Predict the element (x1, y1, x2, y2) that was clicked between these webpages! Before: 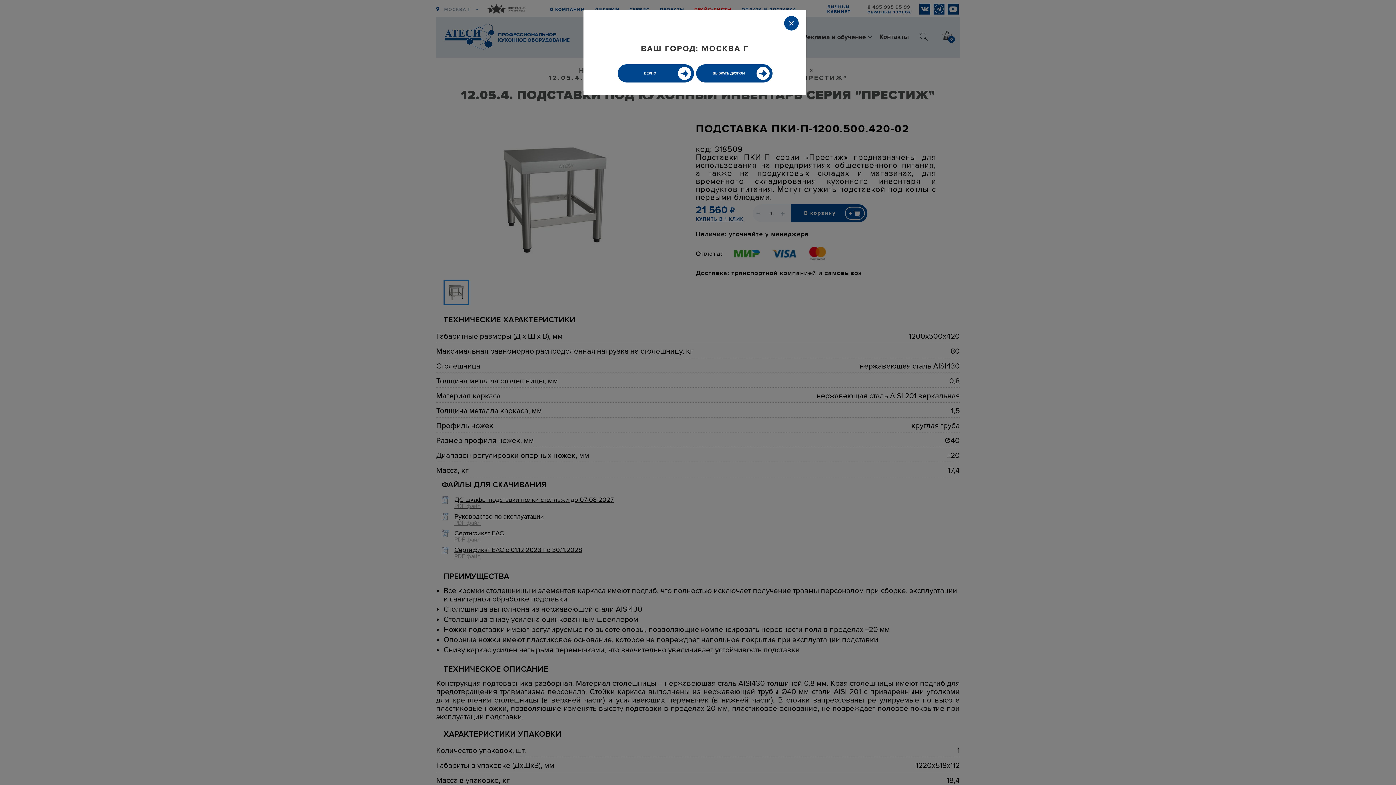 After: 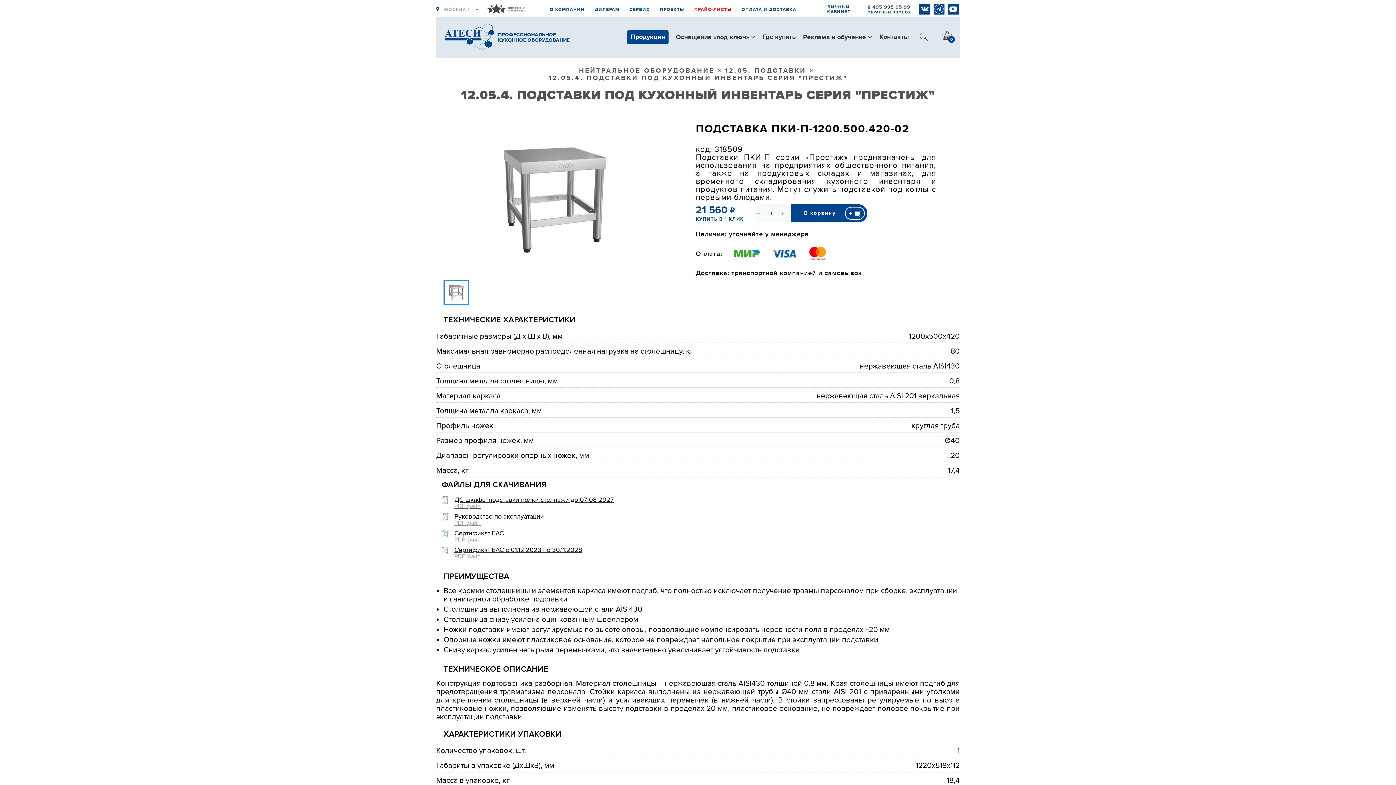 Action: label: Close bbox: (782, 15, 801, 30)